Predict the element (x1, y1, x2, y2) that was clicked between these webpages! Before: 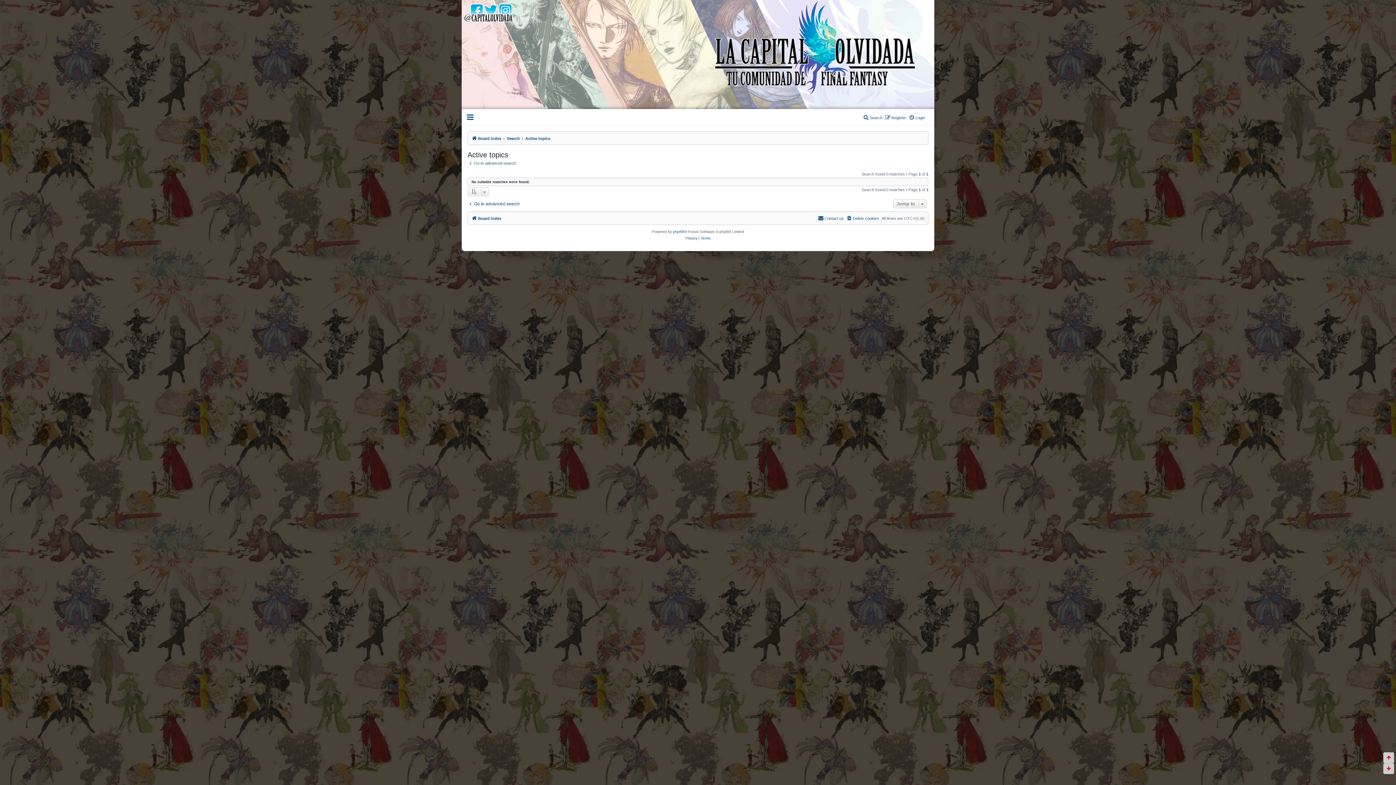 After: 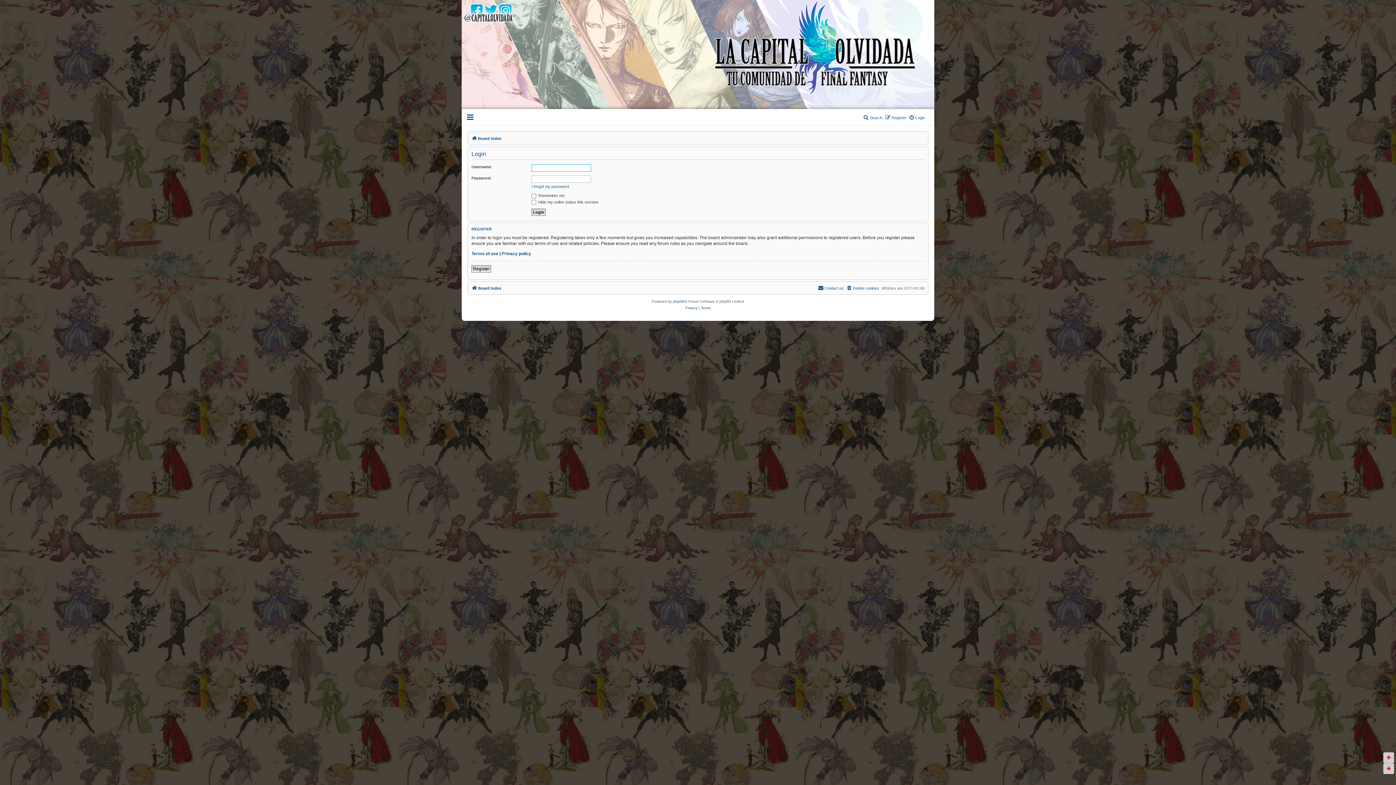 Action: label: Login bbox: (909, 113, 925, 122)